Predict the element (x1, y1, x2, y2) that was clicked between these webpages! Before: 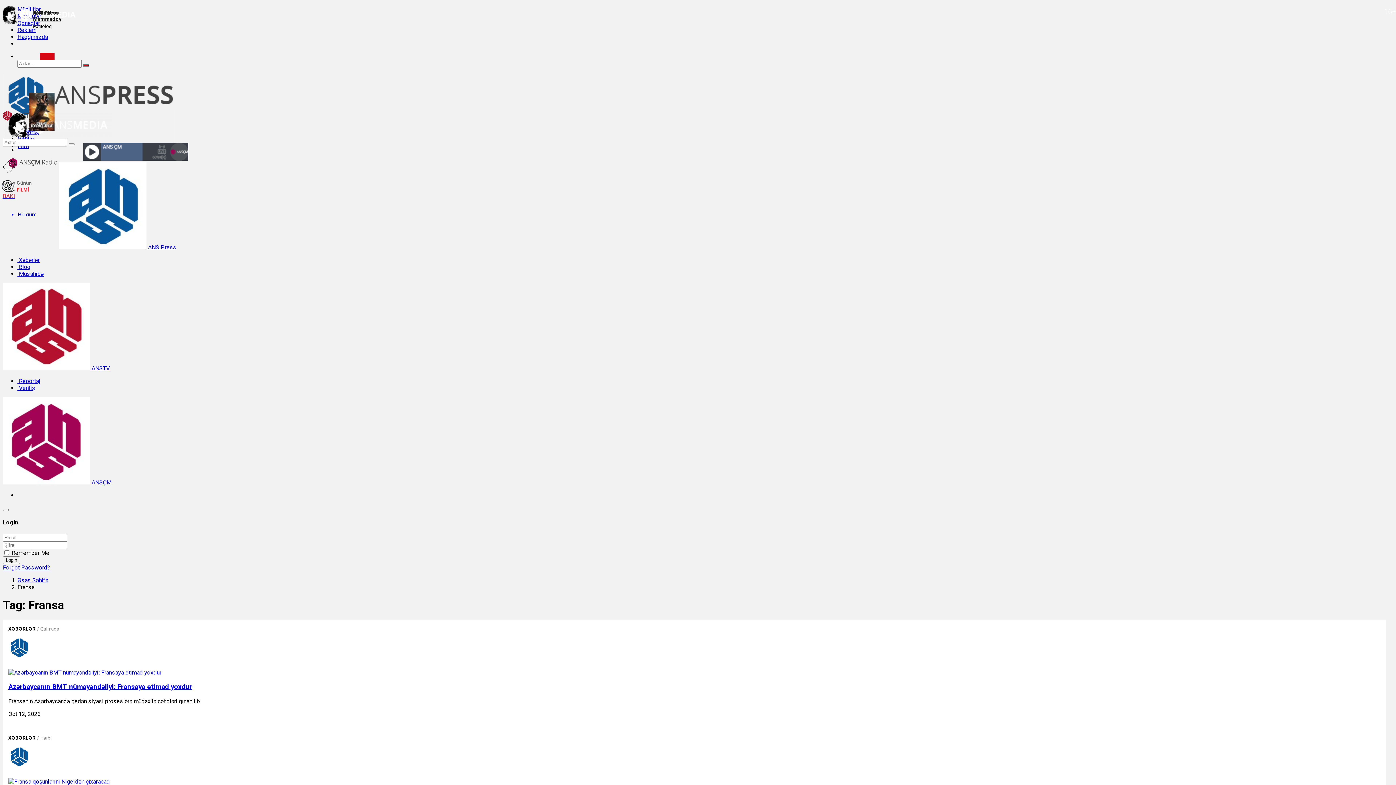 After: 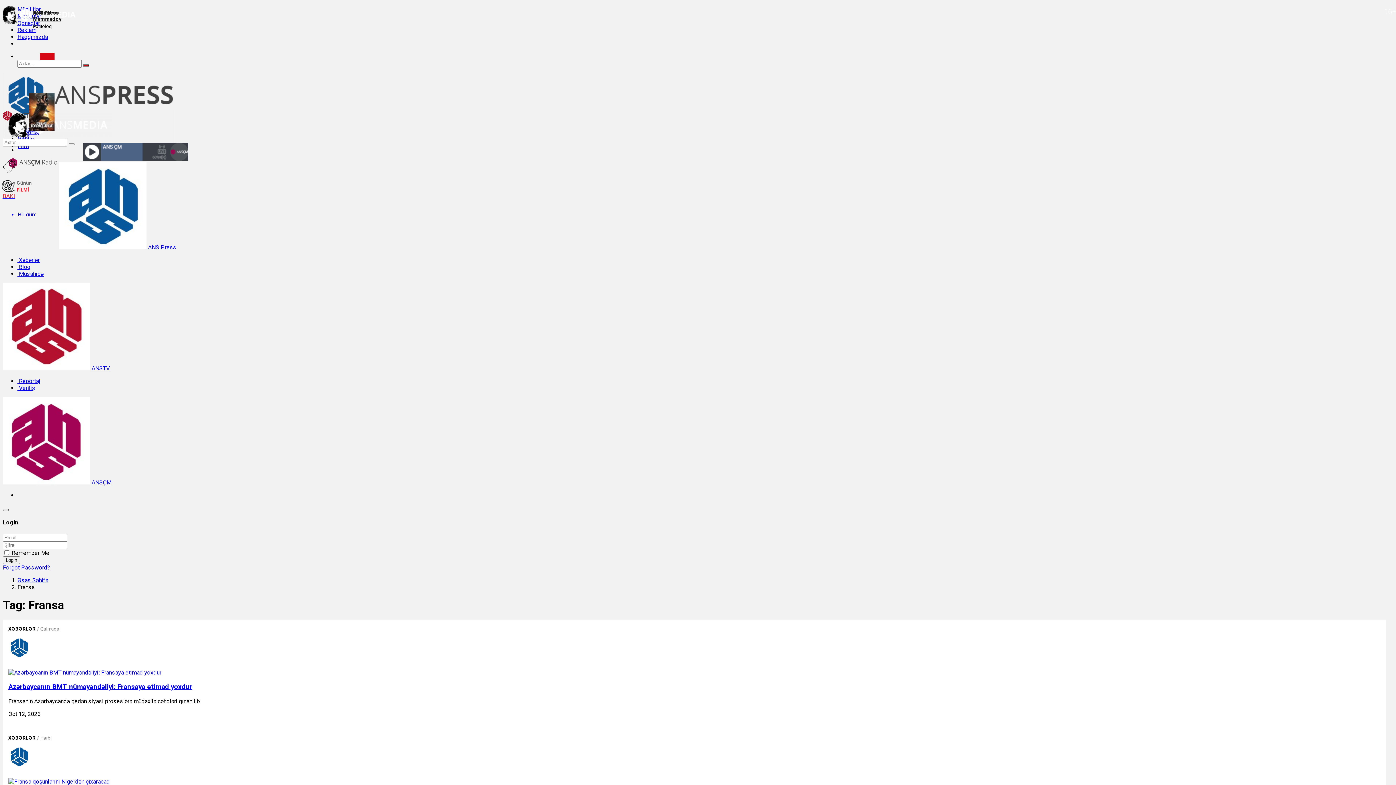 Action: bbox: (2, 509, 8, 511)